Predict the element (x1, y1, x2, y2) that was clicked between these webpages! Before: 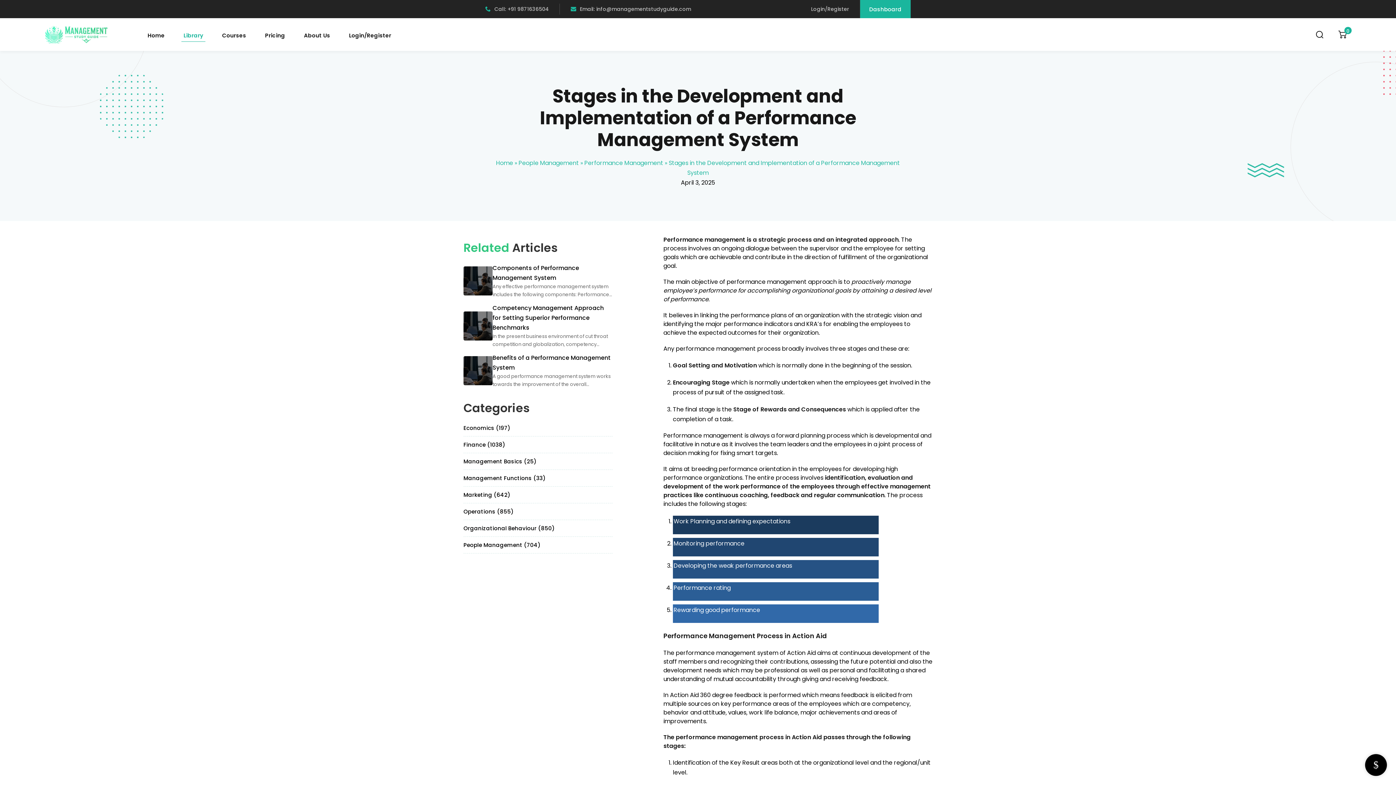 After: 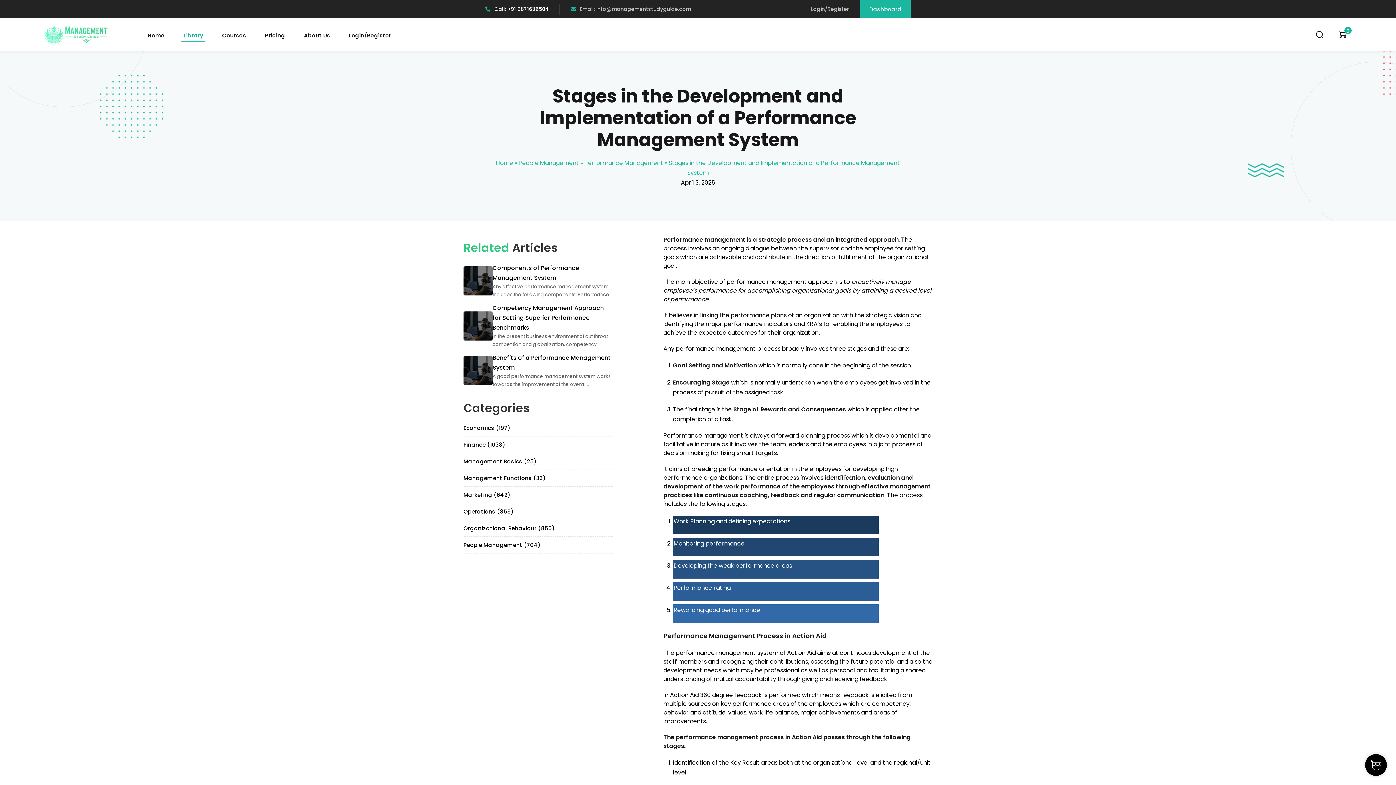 Action: label: Call: +91 9871636504 bbox: (485, 5, 549, 12)